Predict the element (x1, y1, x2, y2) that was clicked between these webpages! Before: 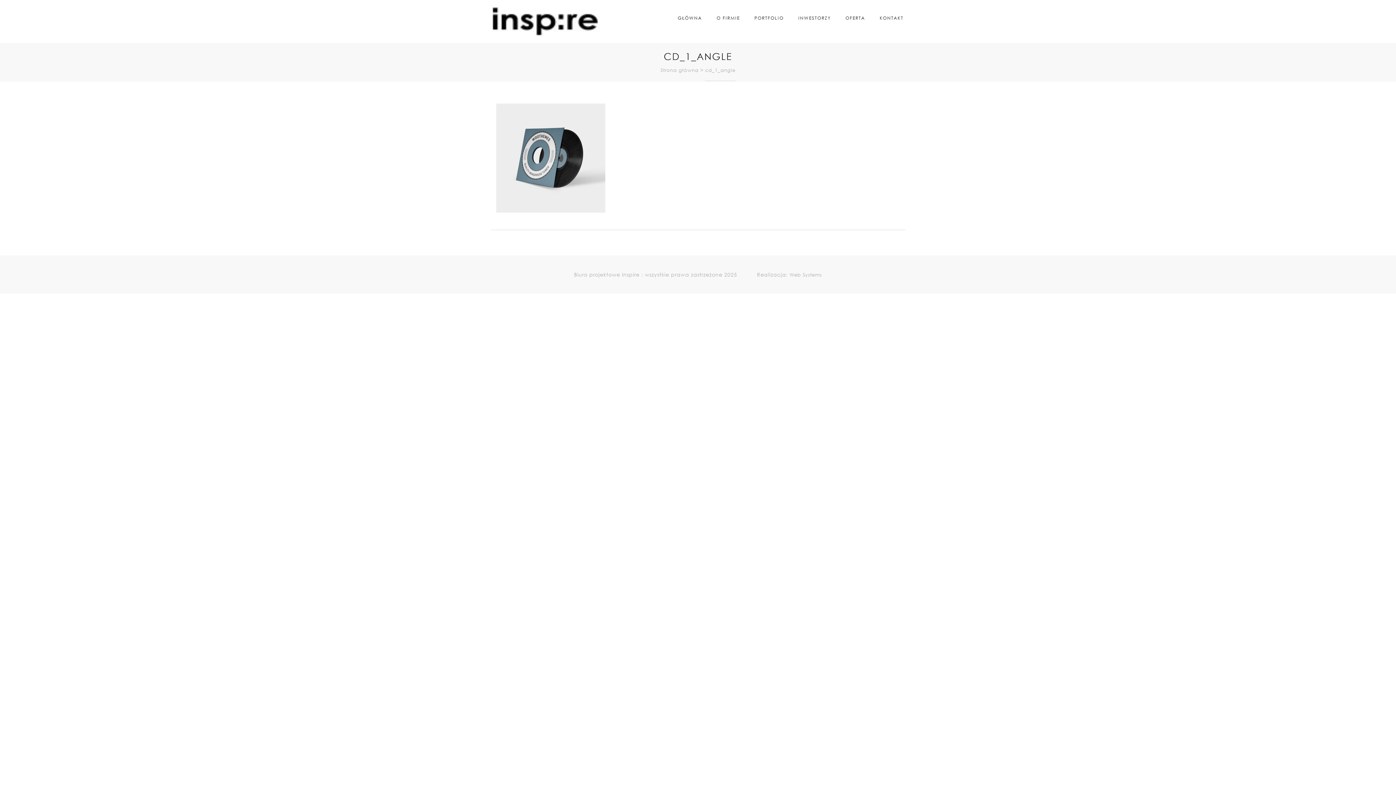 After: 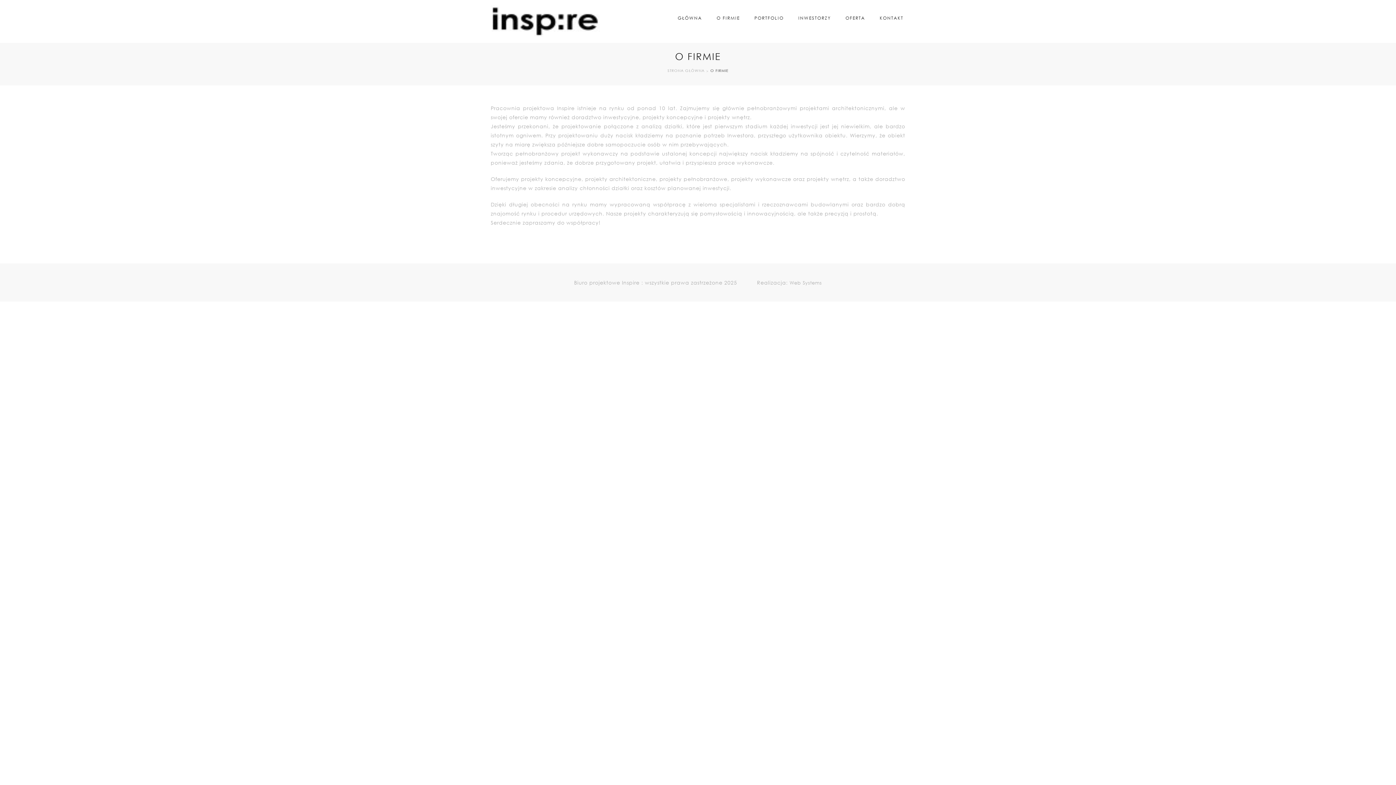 Action: label: O FIRMIE bbox: (709, 7, 747, 29)